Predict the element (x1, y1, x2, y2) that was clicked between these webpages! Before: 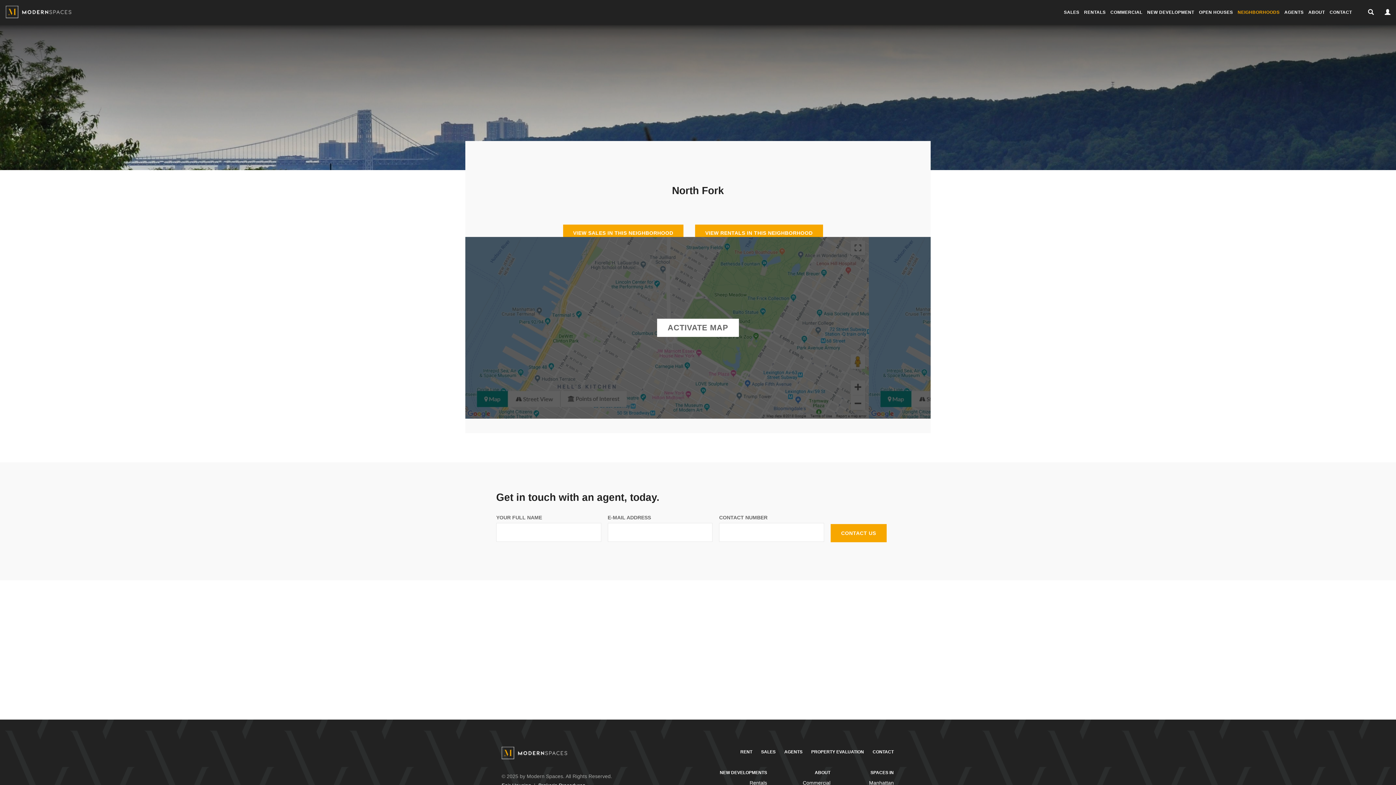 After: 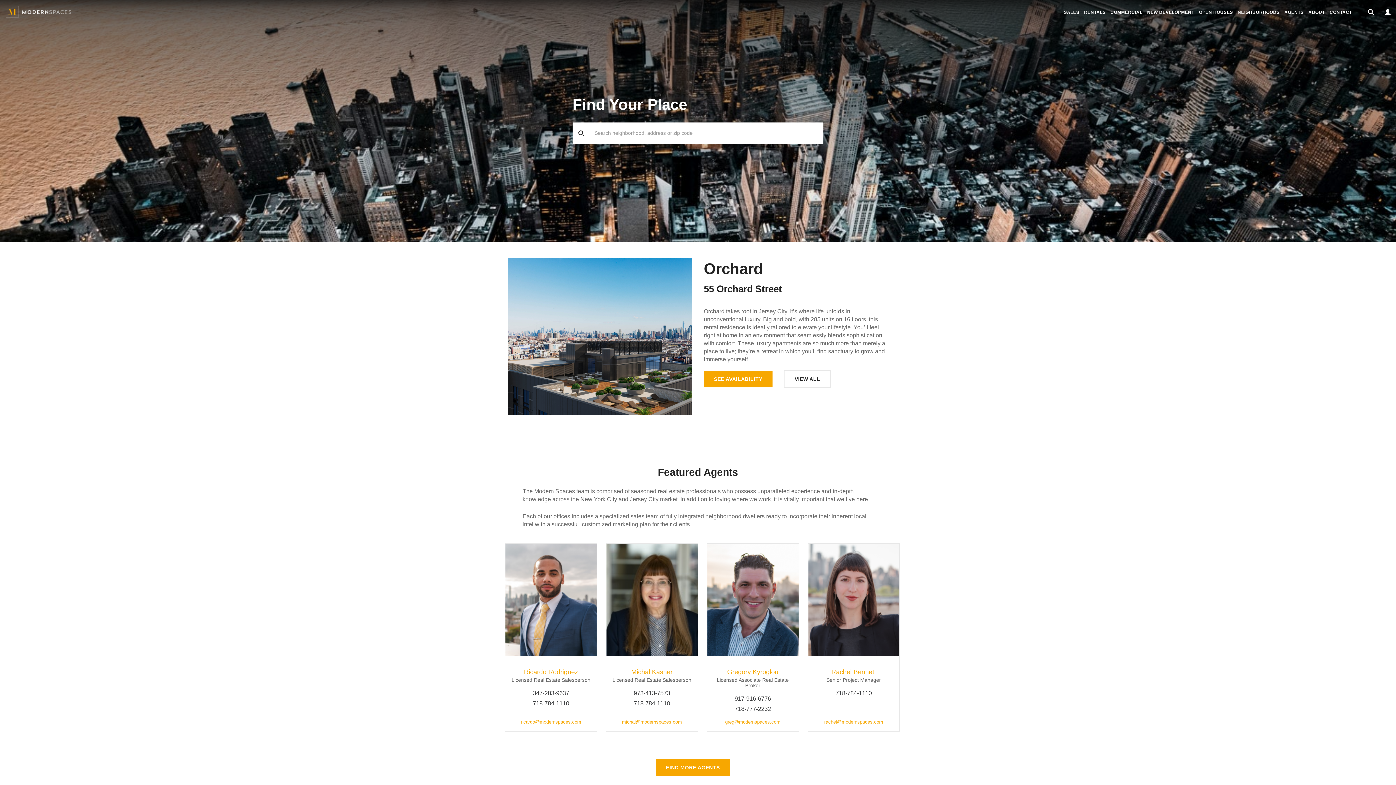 Action: bbox: (5, 0, 71, 17)